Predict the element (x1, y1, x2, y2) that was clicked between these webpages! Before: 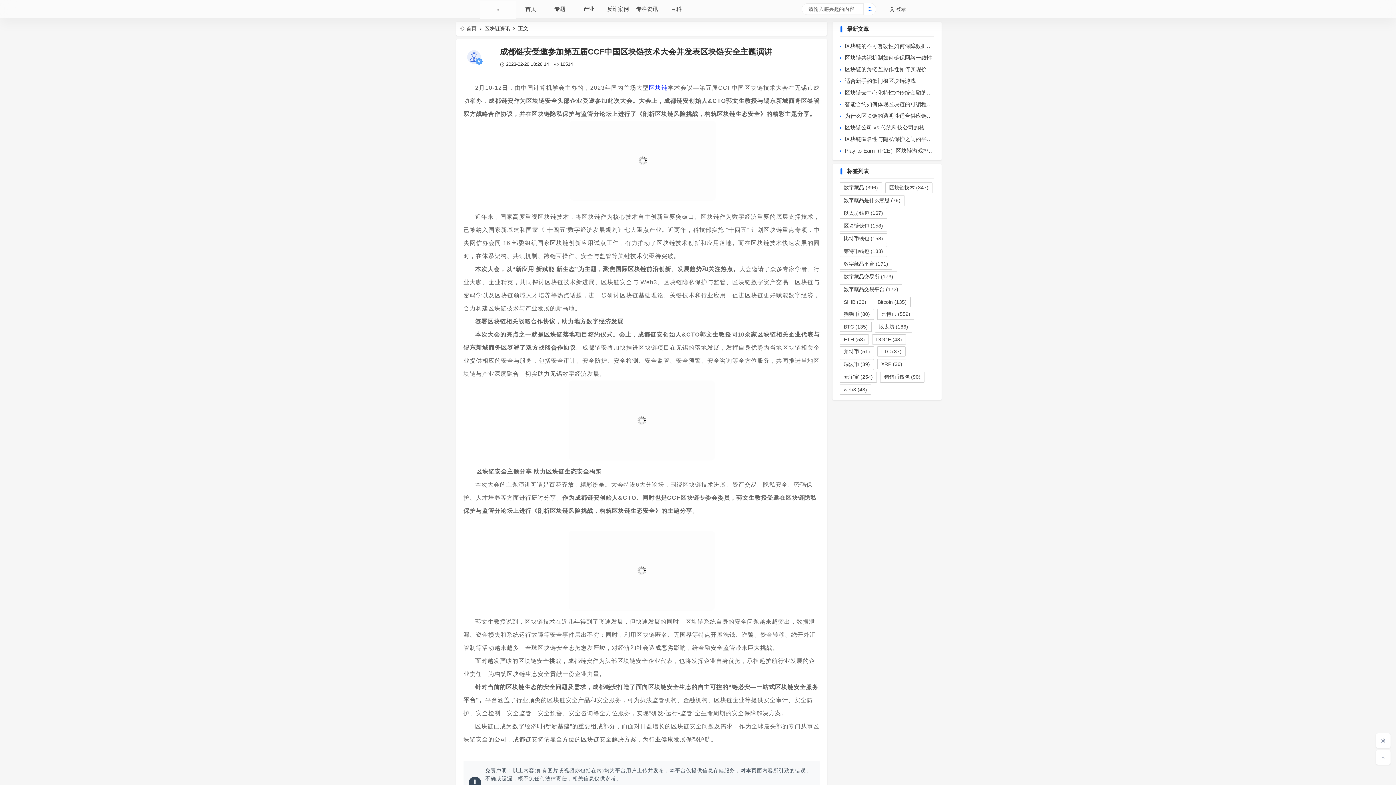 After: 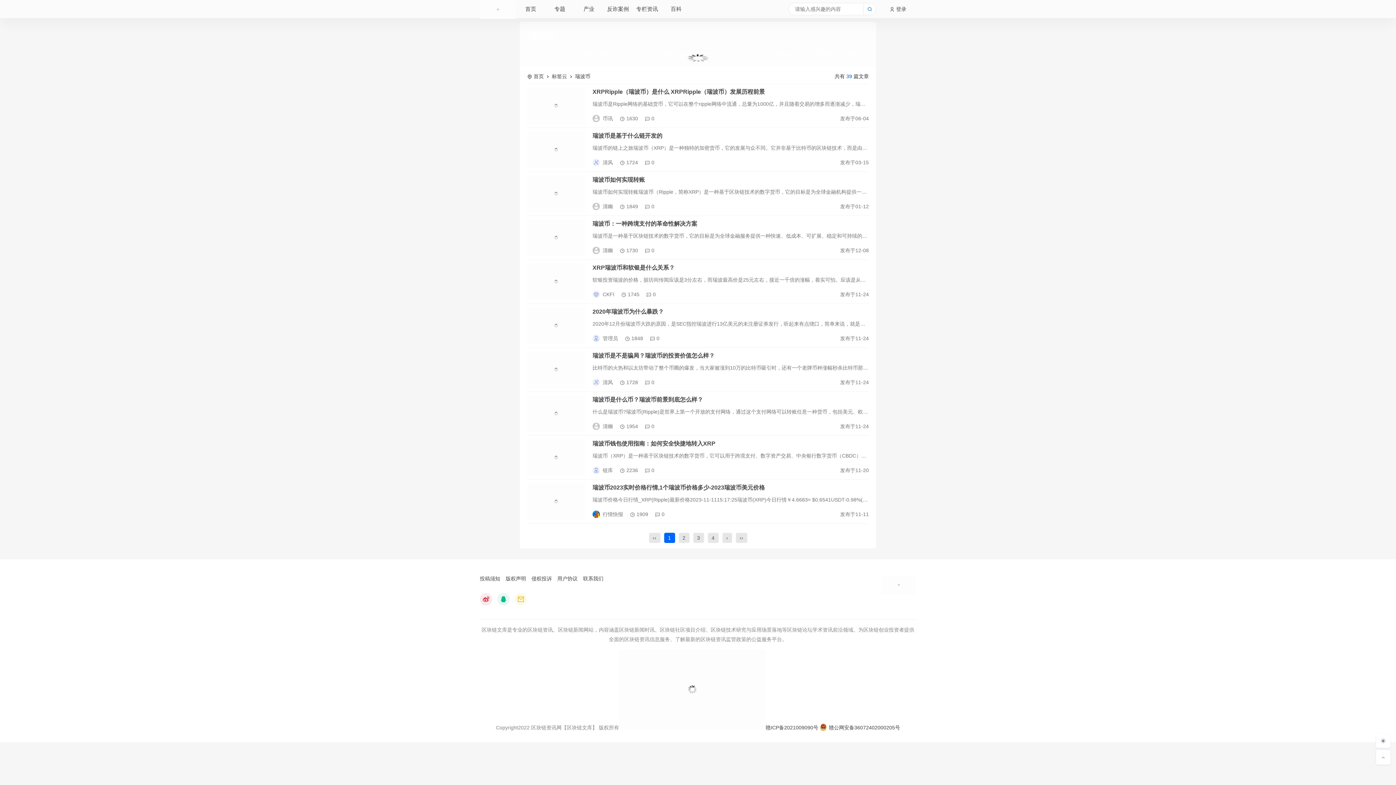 Action: bbox: (840, 359, 874, 370) label: 瑞波币 (39)